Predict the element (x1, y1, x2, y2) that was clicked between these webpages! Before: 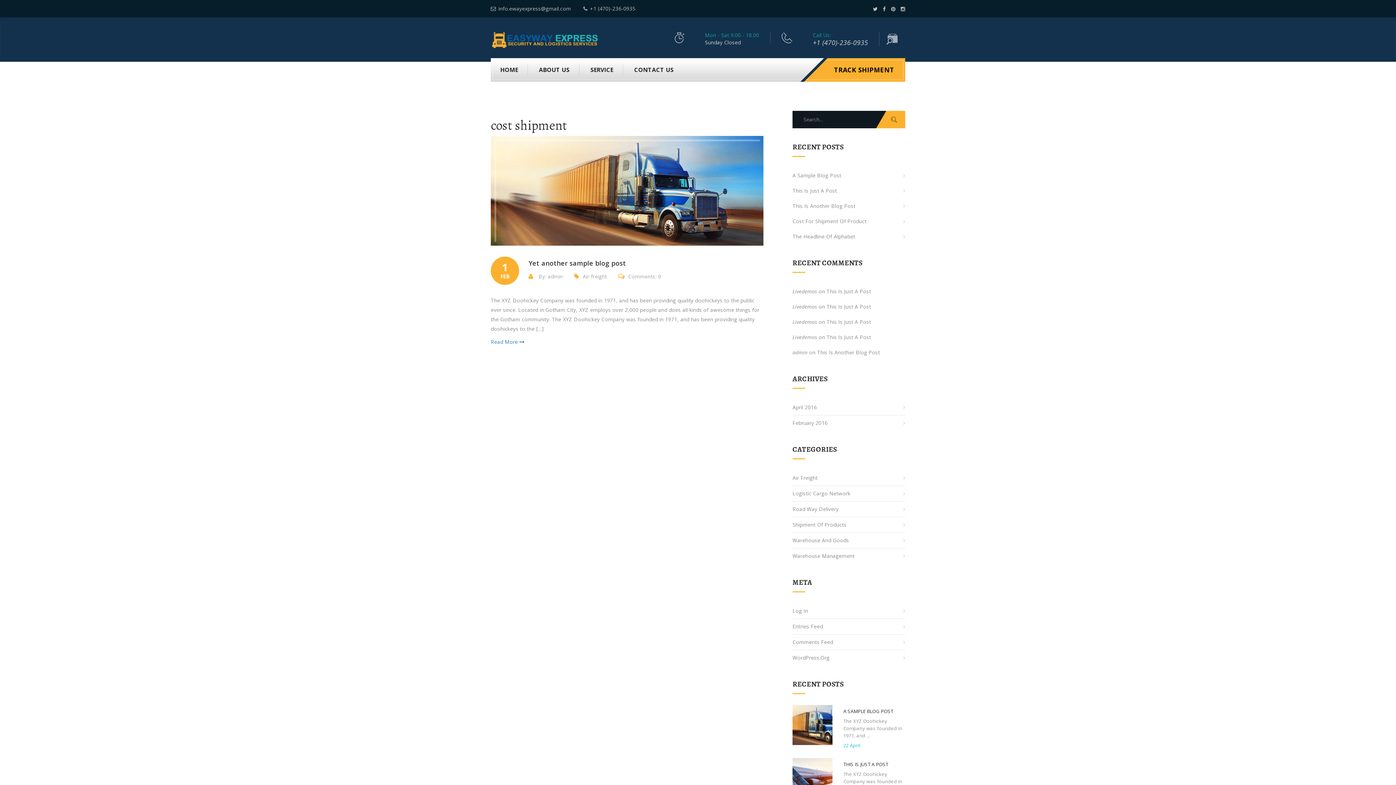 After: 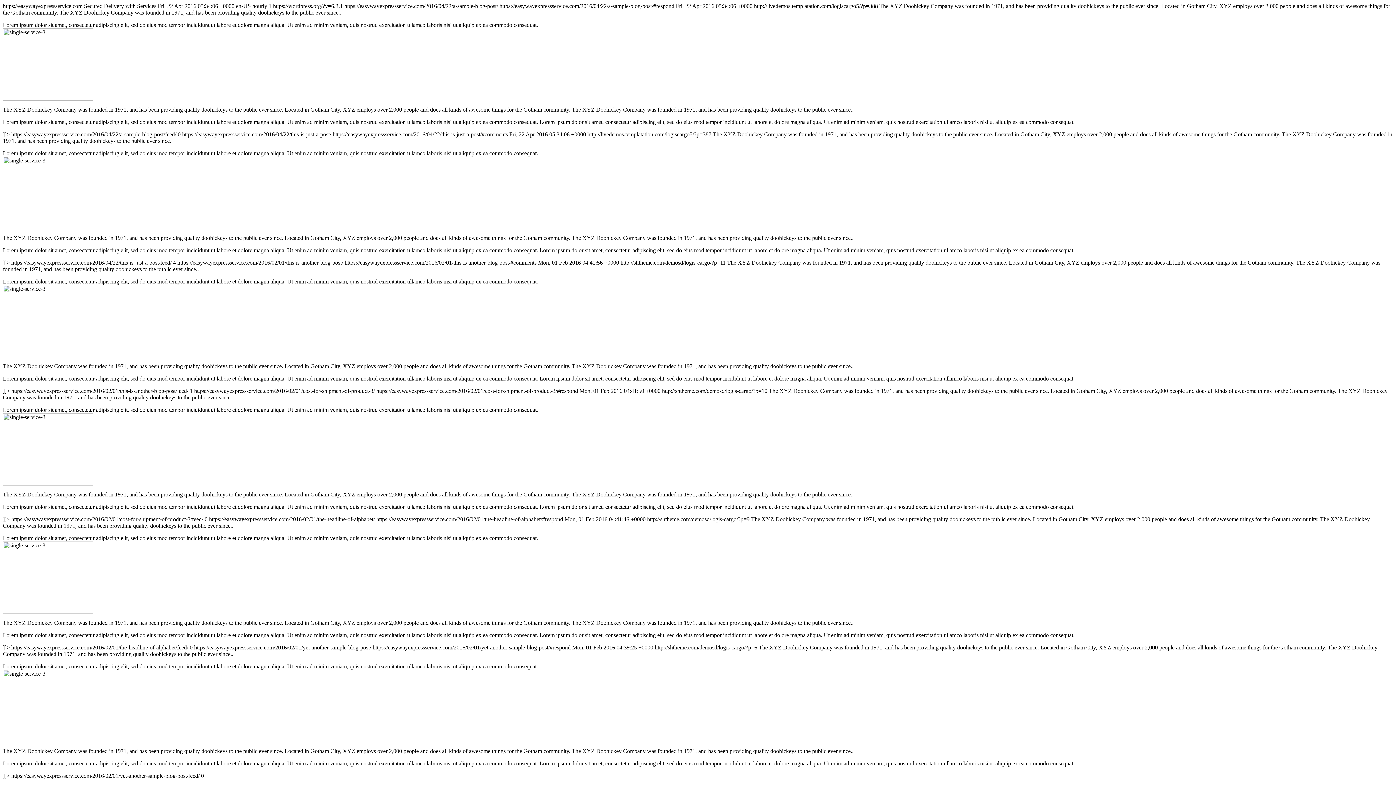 Action: label: Entries Feed bbox: (792, 619, 905, 634)